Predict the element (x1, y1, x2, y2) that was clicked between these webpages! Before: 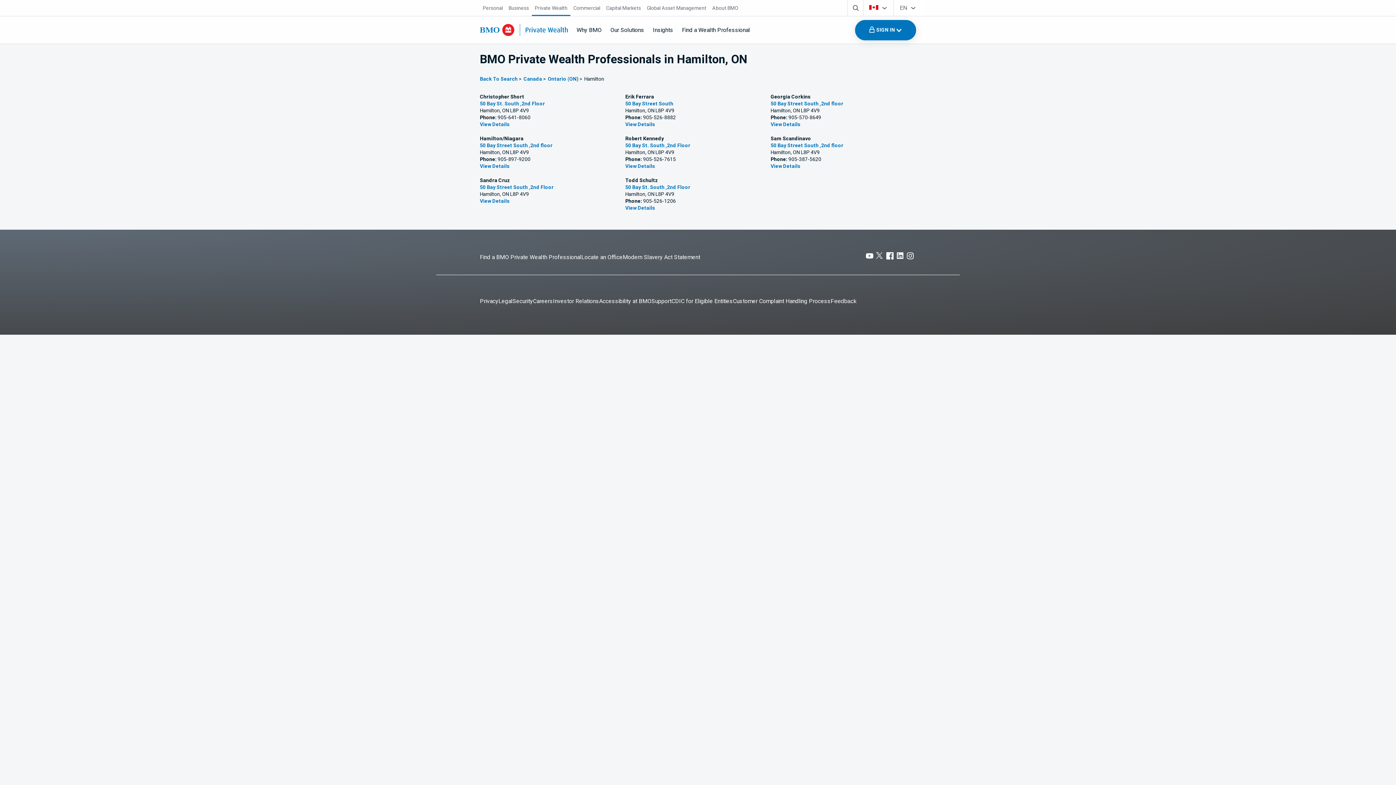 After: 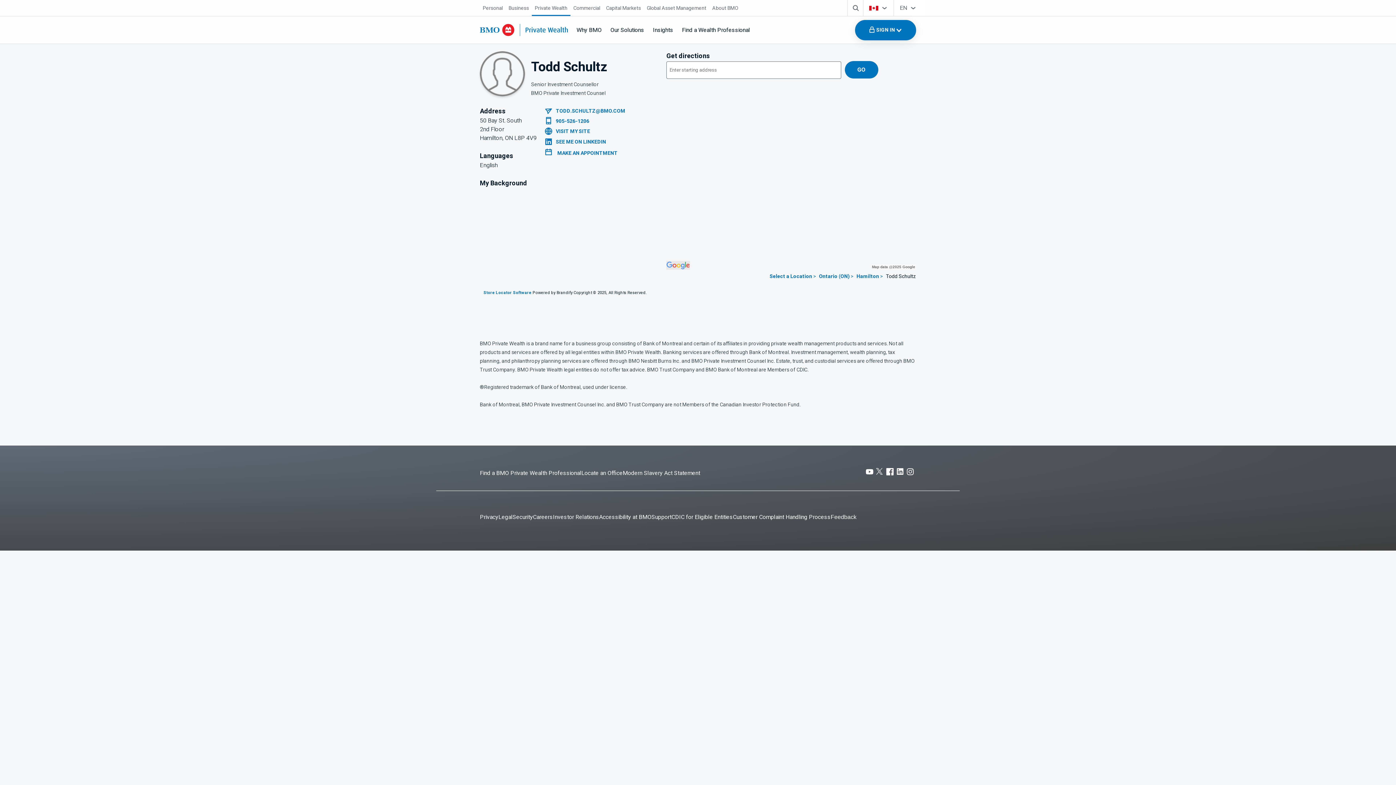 Action: bbox: (625, 204, 655, 211) label: View Details